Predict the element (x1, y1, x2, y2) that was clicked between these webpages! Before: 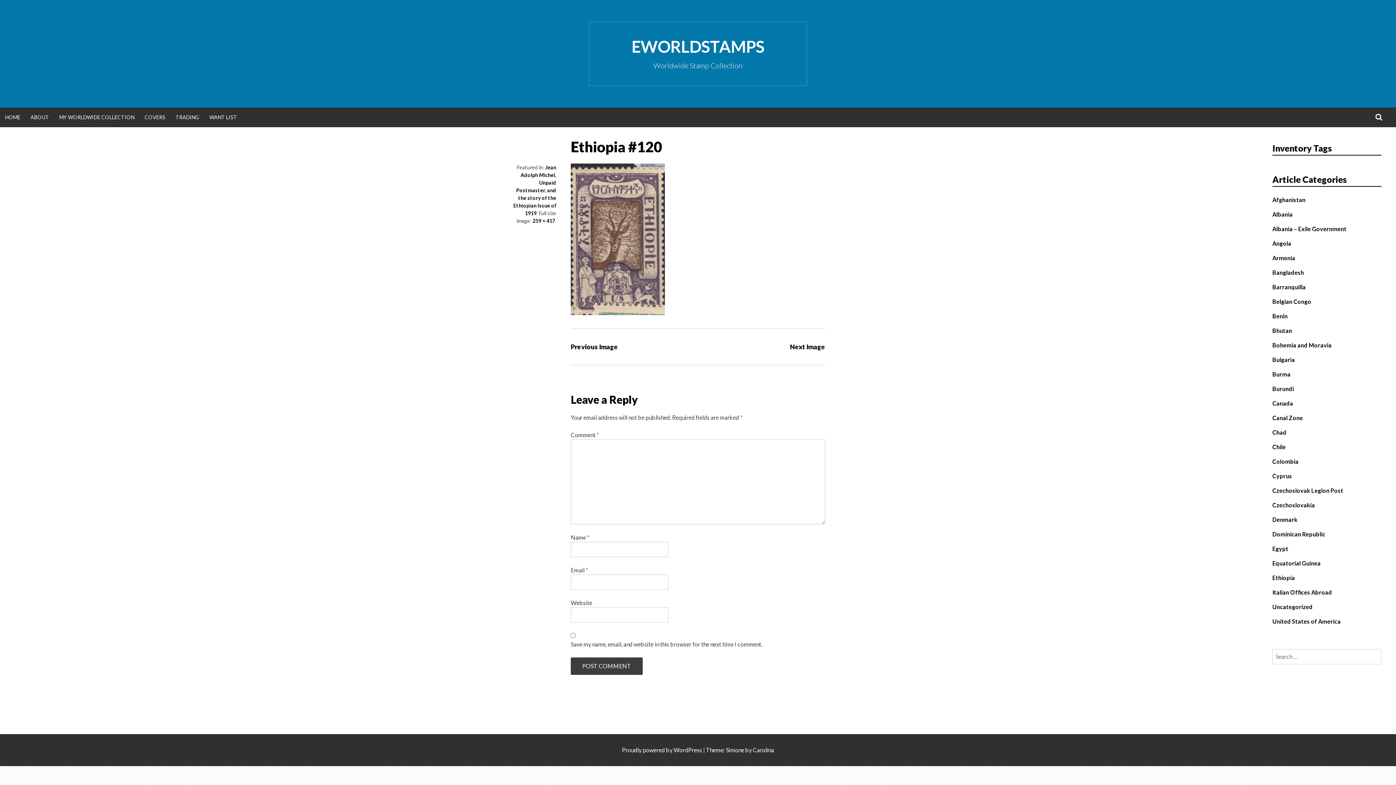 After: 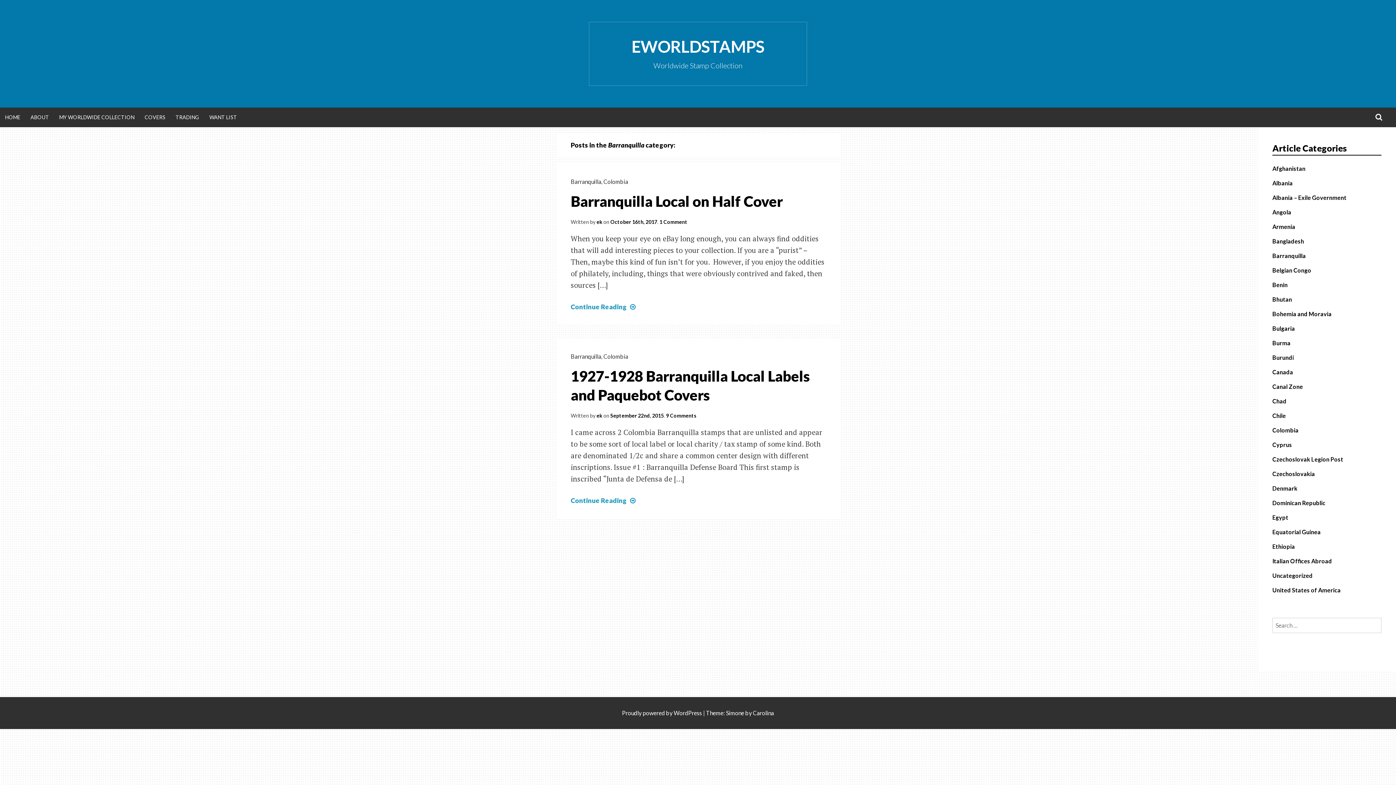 Action: label: Barranquilla bbox: (1272, 283, 1306, 290)